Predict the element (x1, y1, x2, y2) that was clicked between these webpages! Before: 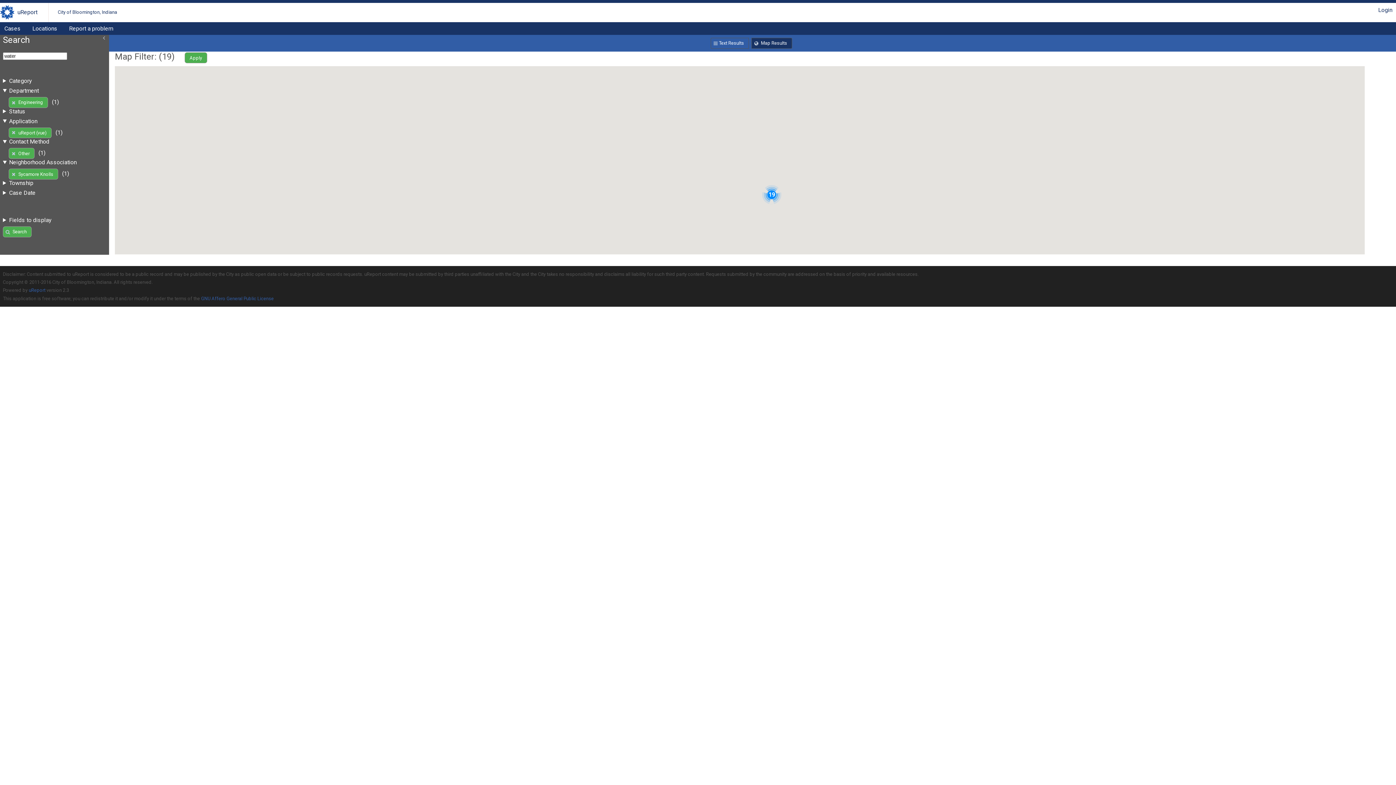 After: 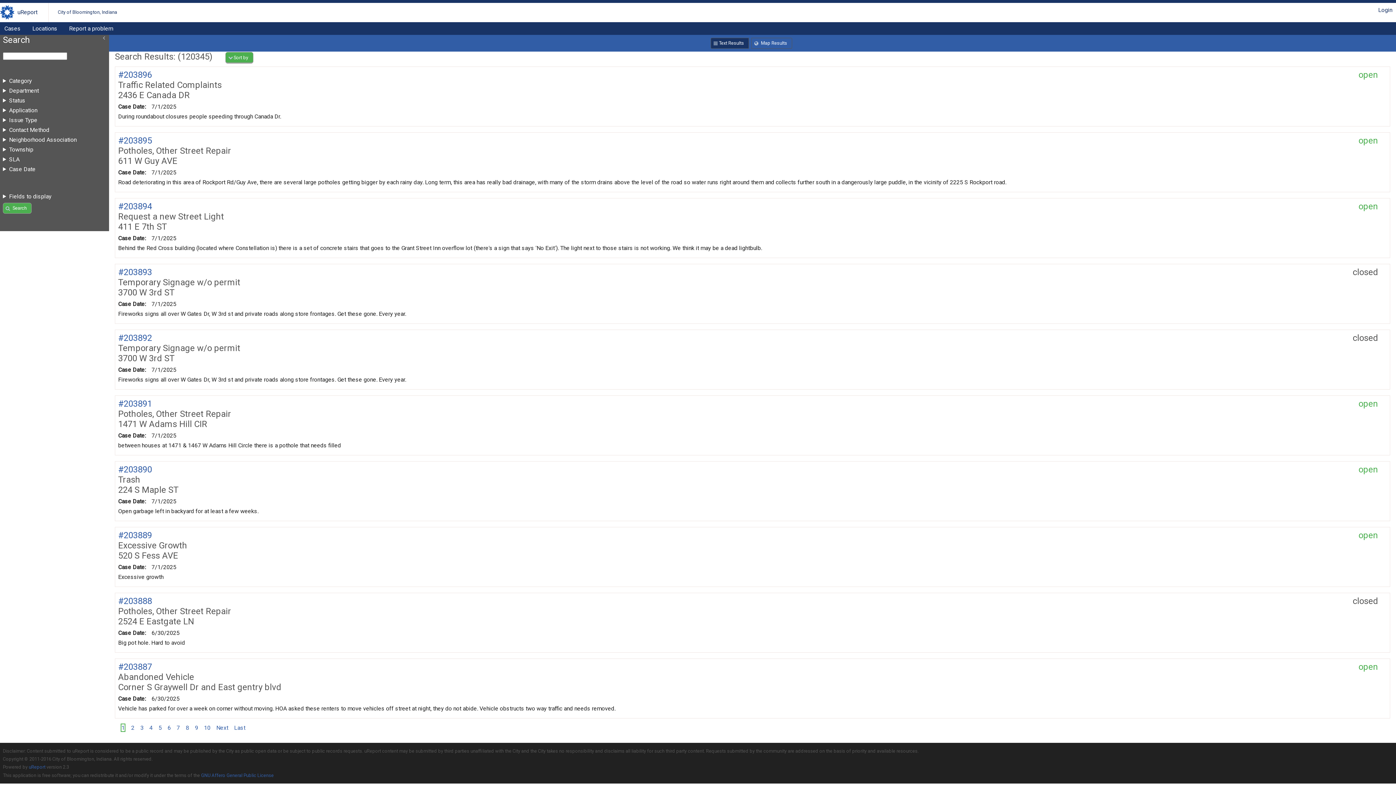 Action: bbox: (57, 5, 117, 19) label: City of Bloomington, Indiana